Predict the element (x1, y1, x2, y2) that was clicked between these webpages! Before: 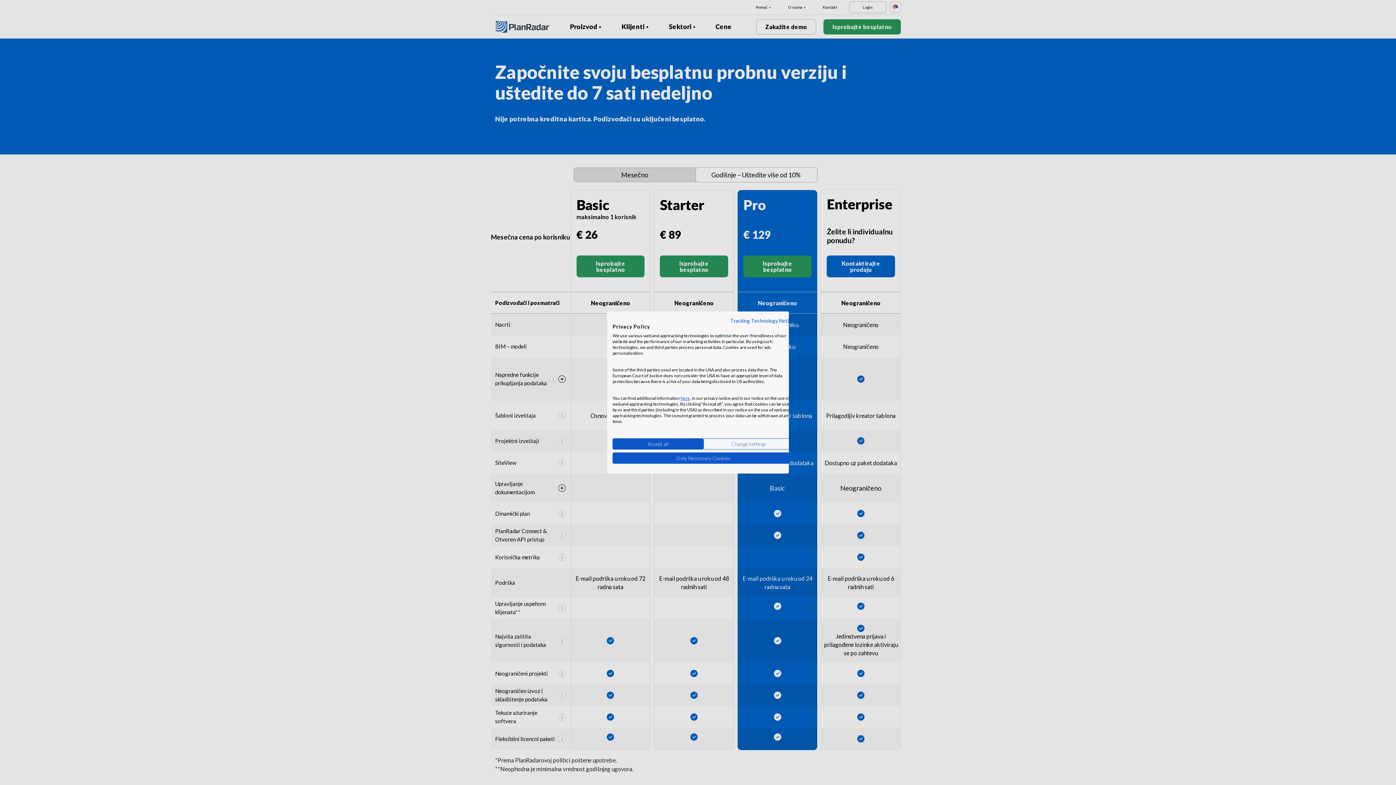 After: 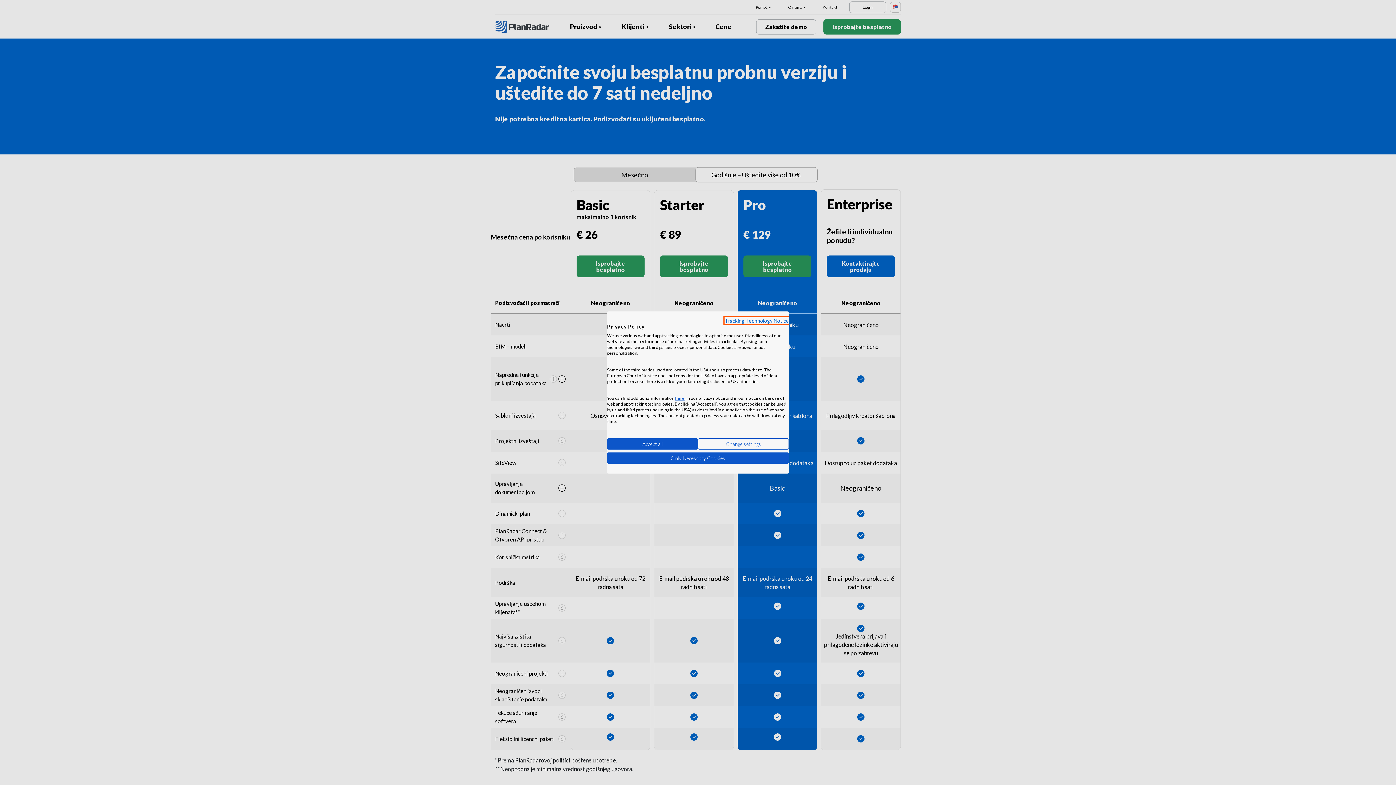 Action: label: Privacy Policy. External link. Opens in a new tab or window. bbox: (730, 317, 794, 324)